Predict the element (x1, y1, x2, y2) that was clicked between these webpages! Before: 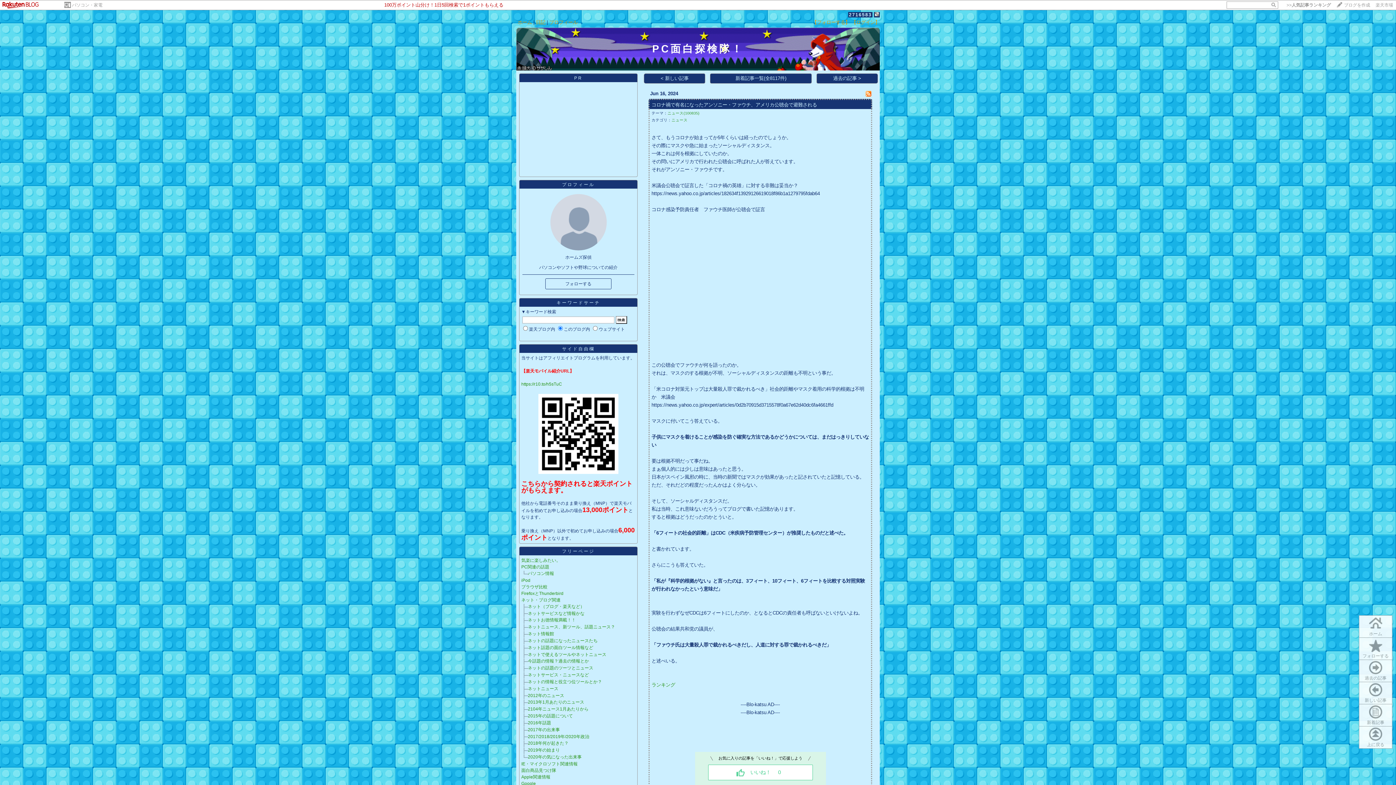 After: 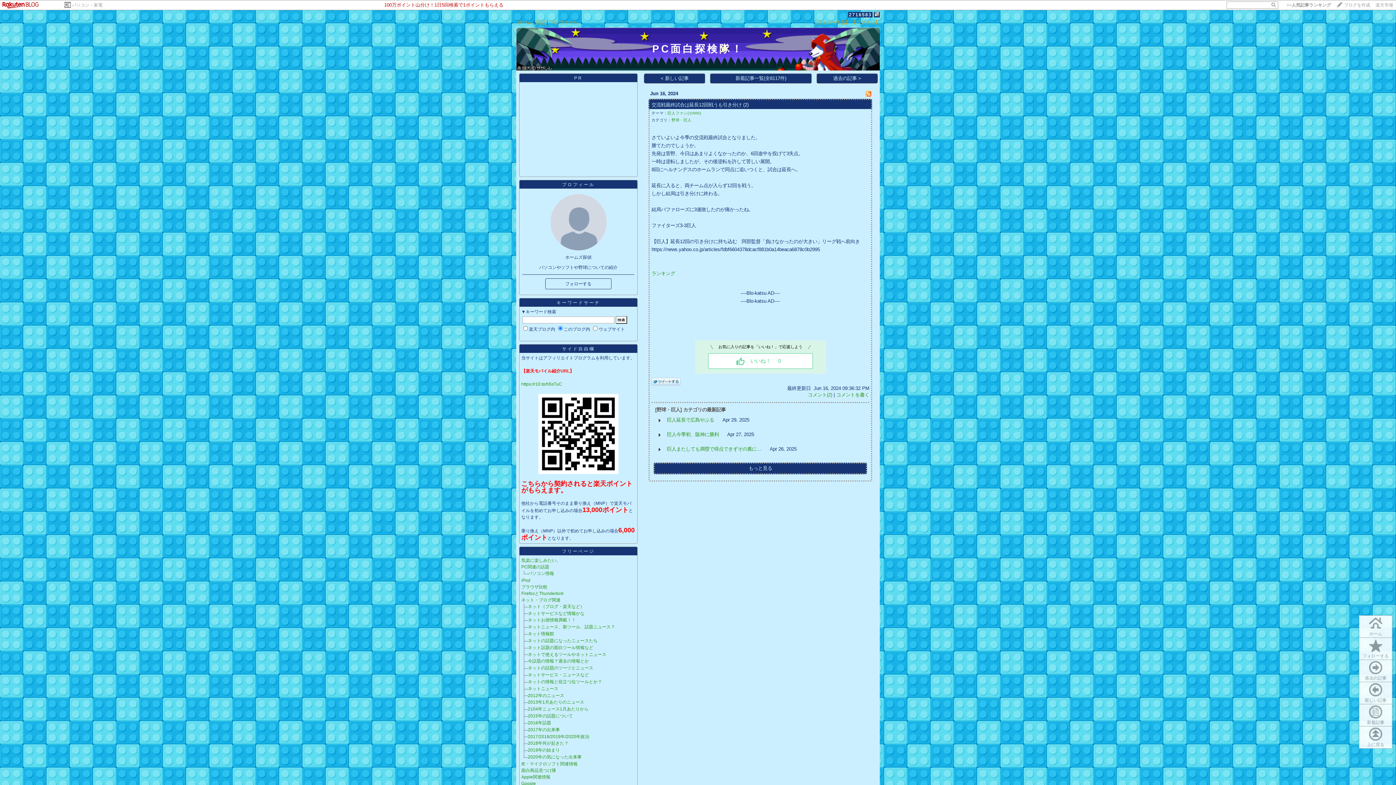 Action: bbox: (644, 73, 705, 83) label: < 新しい記事